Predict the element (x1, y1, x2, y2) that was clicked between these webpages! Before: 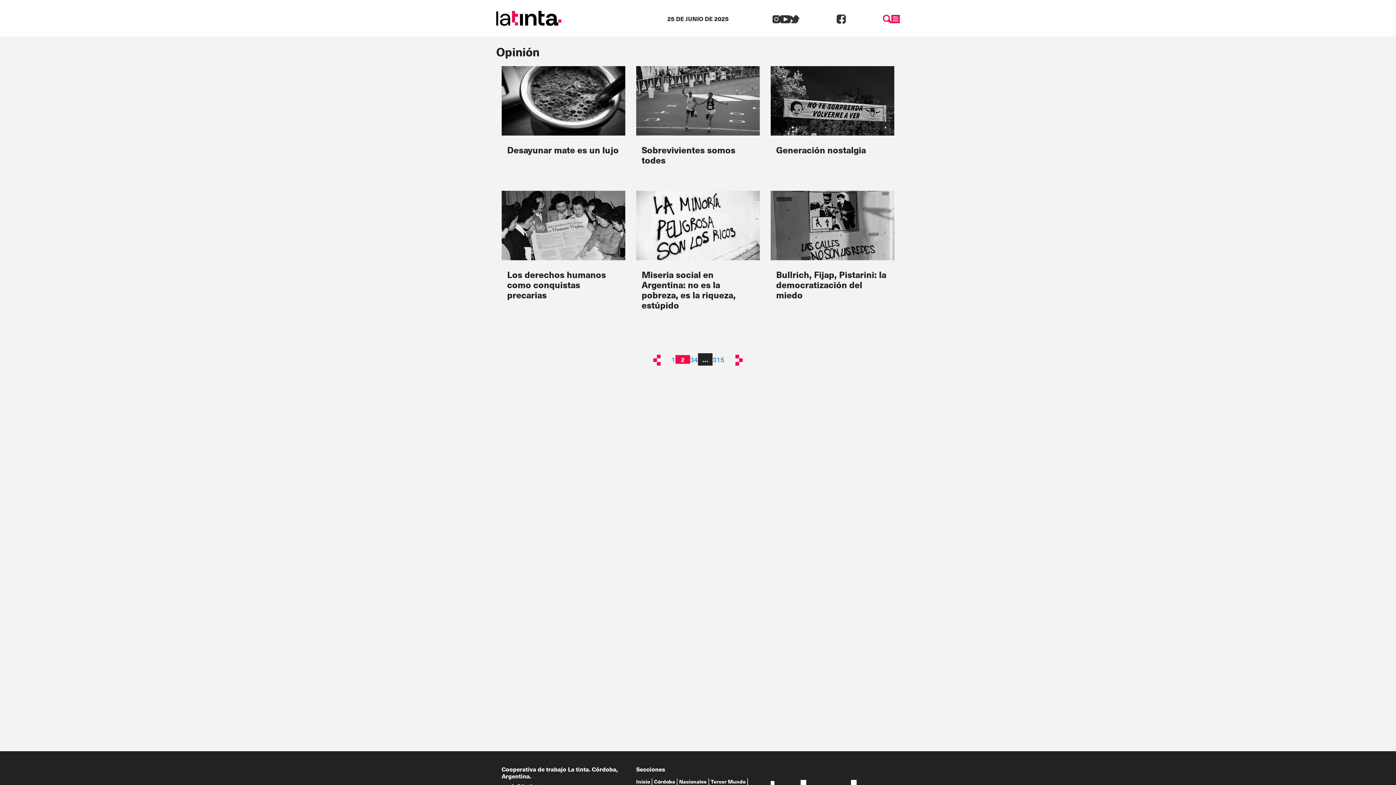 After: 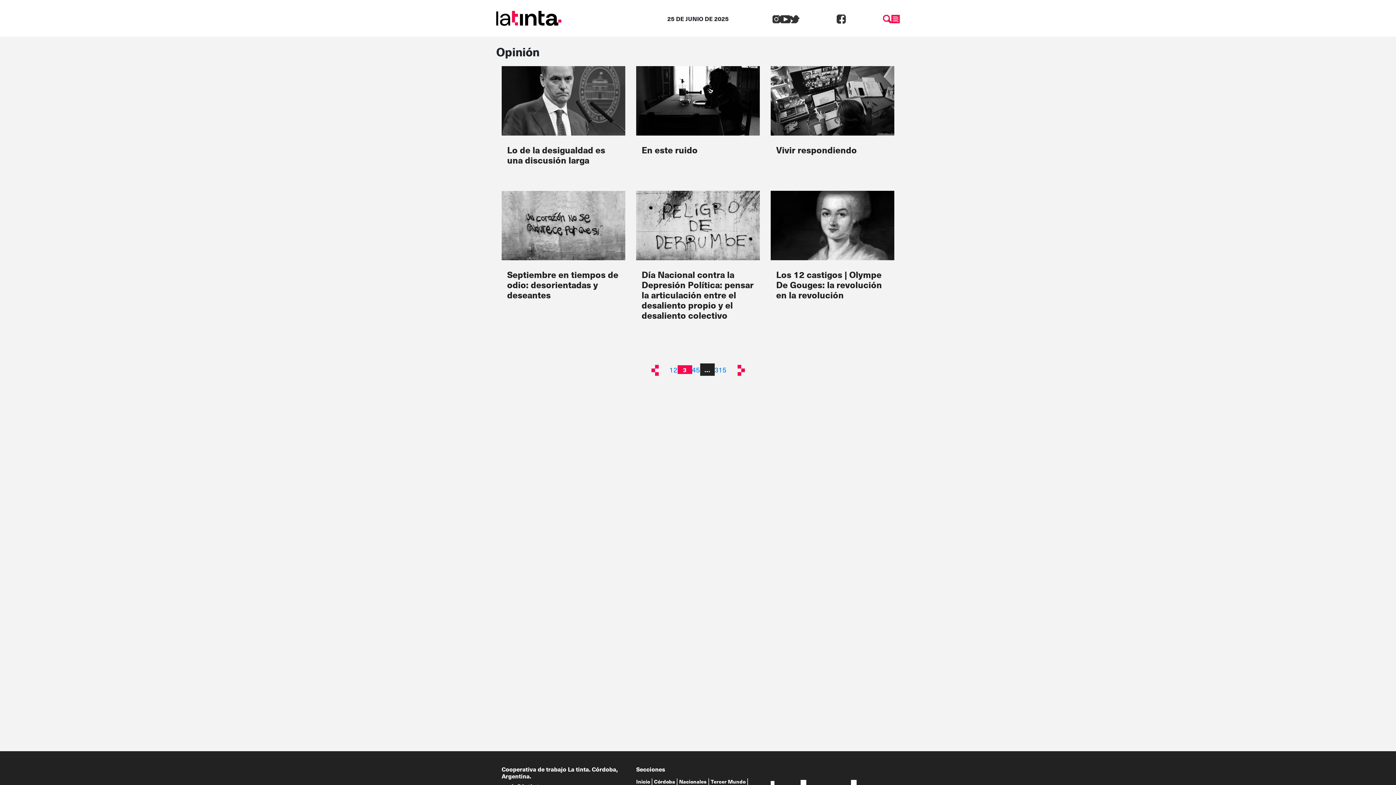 Action: bbox: (735, 353, 742, 365)